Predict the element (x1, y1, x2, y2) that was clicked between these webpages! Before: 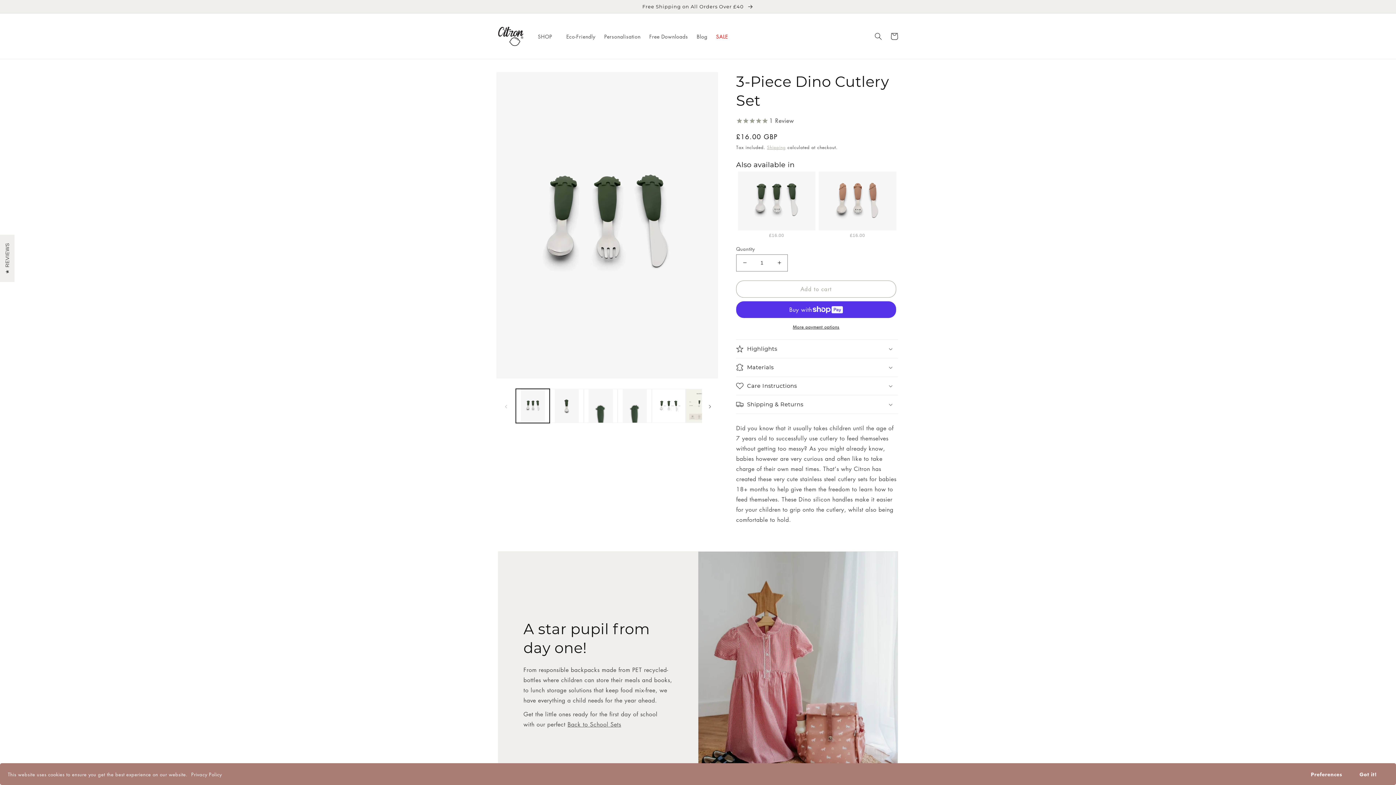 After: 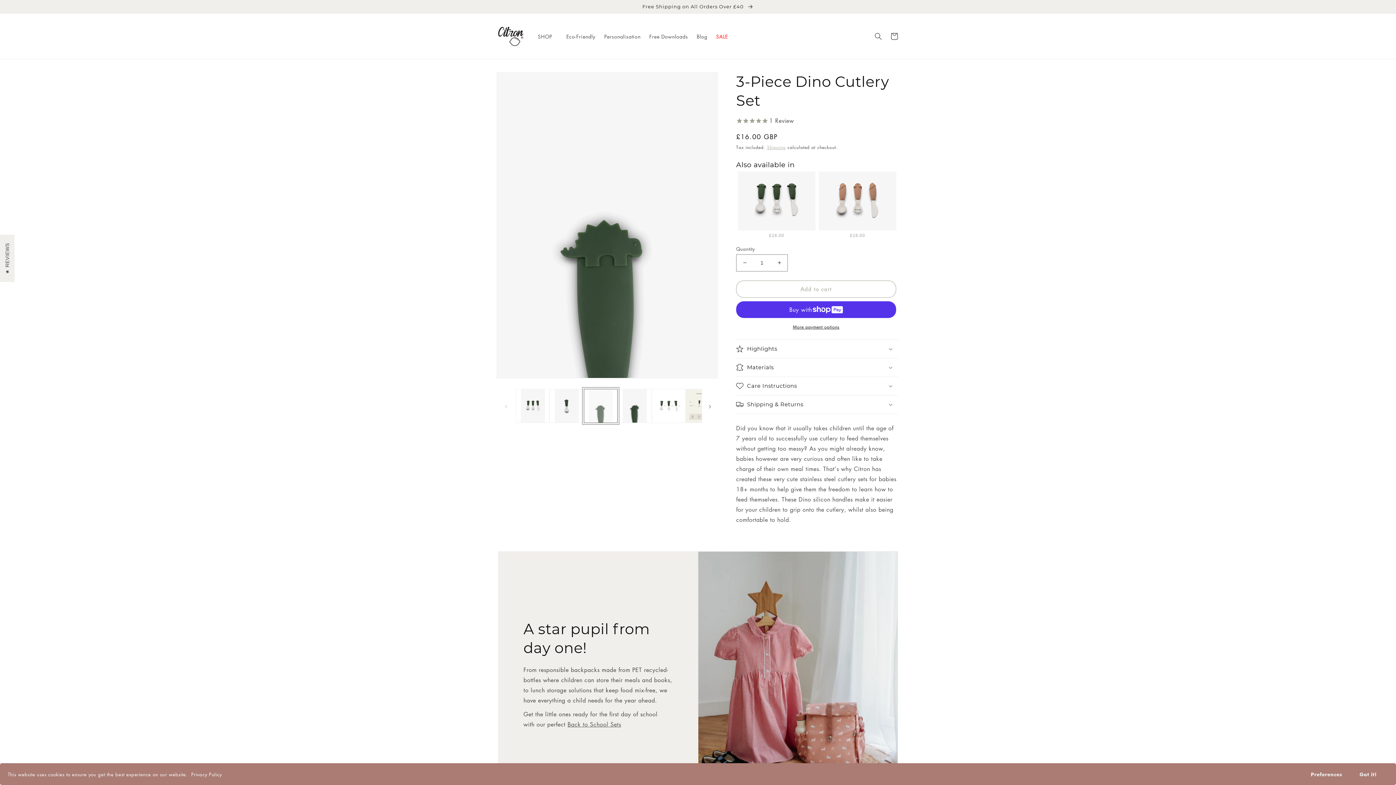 Action: label: Load image 3 in gallery view bbox: (583, 389, 617, 423)